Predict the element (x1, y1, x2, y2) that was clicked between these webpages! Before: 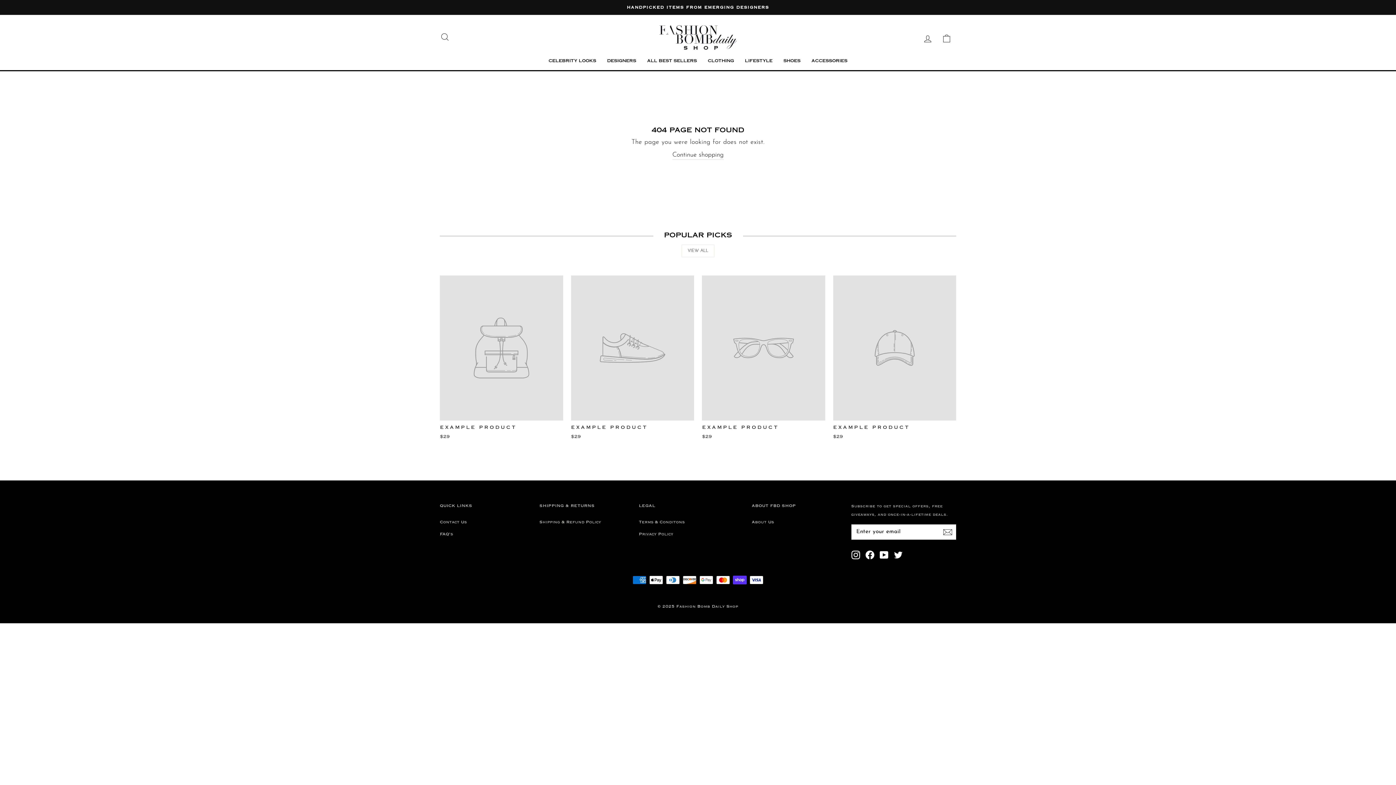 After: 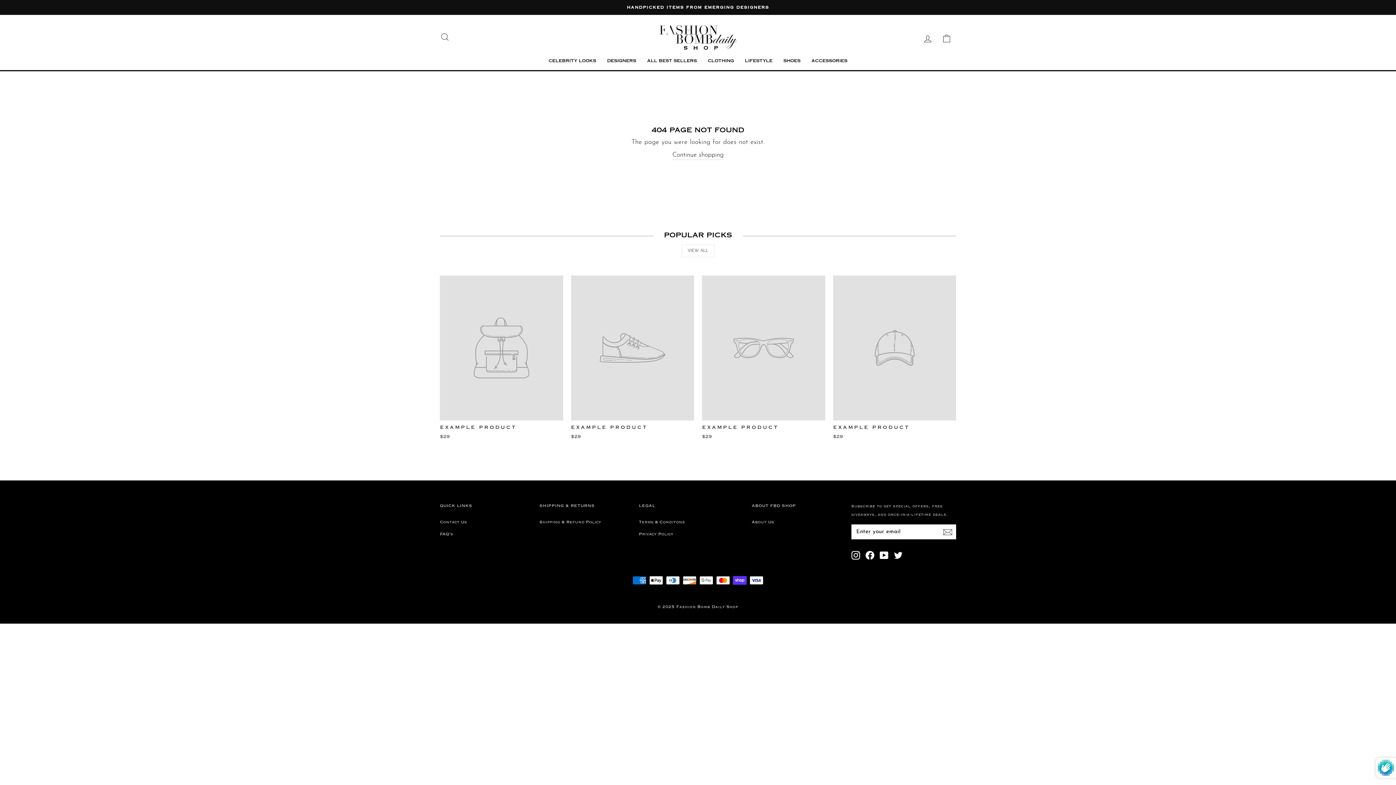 Action: bbox: (946, 527, 956, 536)